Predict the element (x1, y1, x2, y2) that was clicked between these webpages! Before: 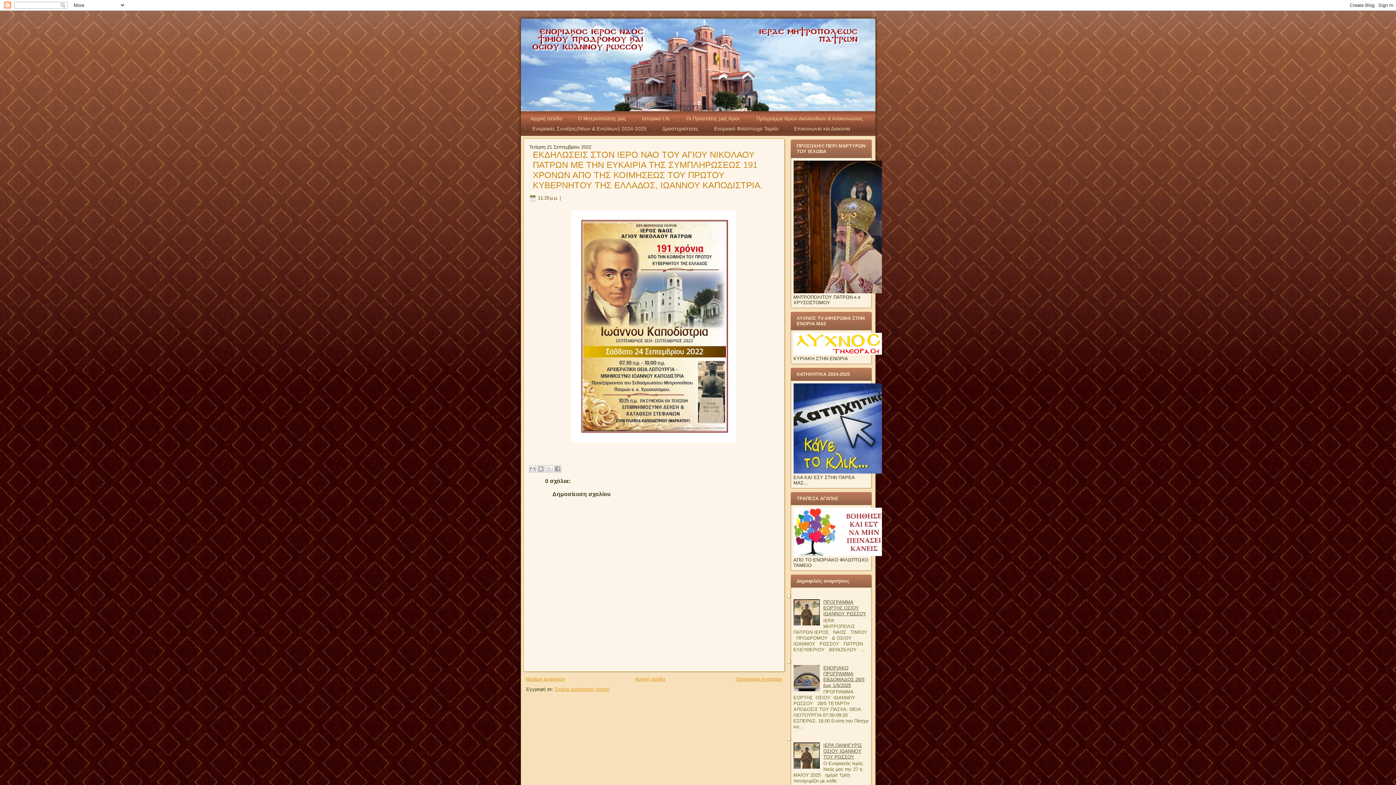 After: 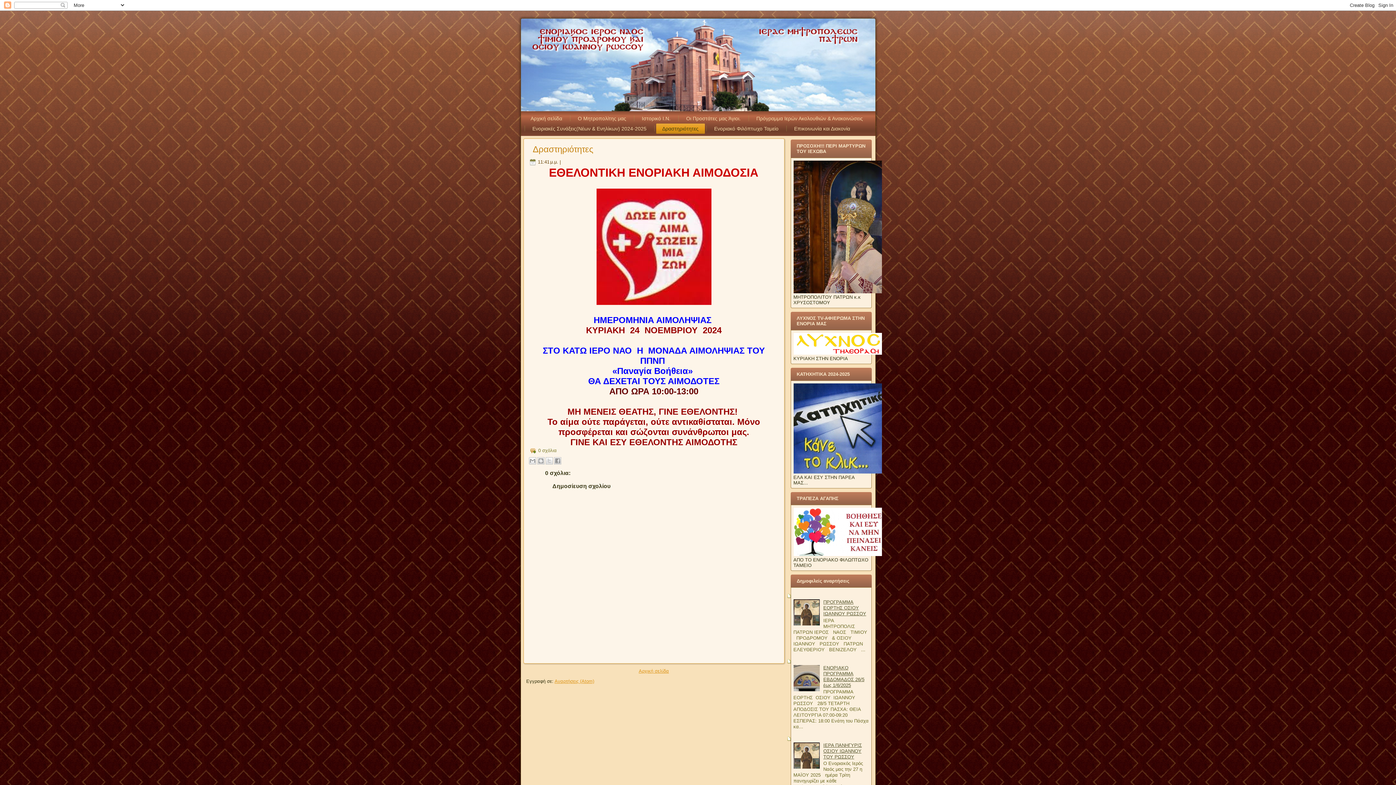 Action: bbox: (656, 123, 704, 133) label: Δραστηριότητες